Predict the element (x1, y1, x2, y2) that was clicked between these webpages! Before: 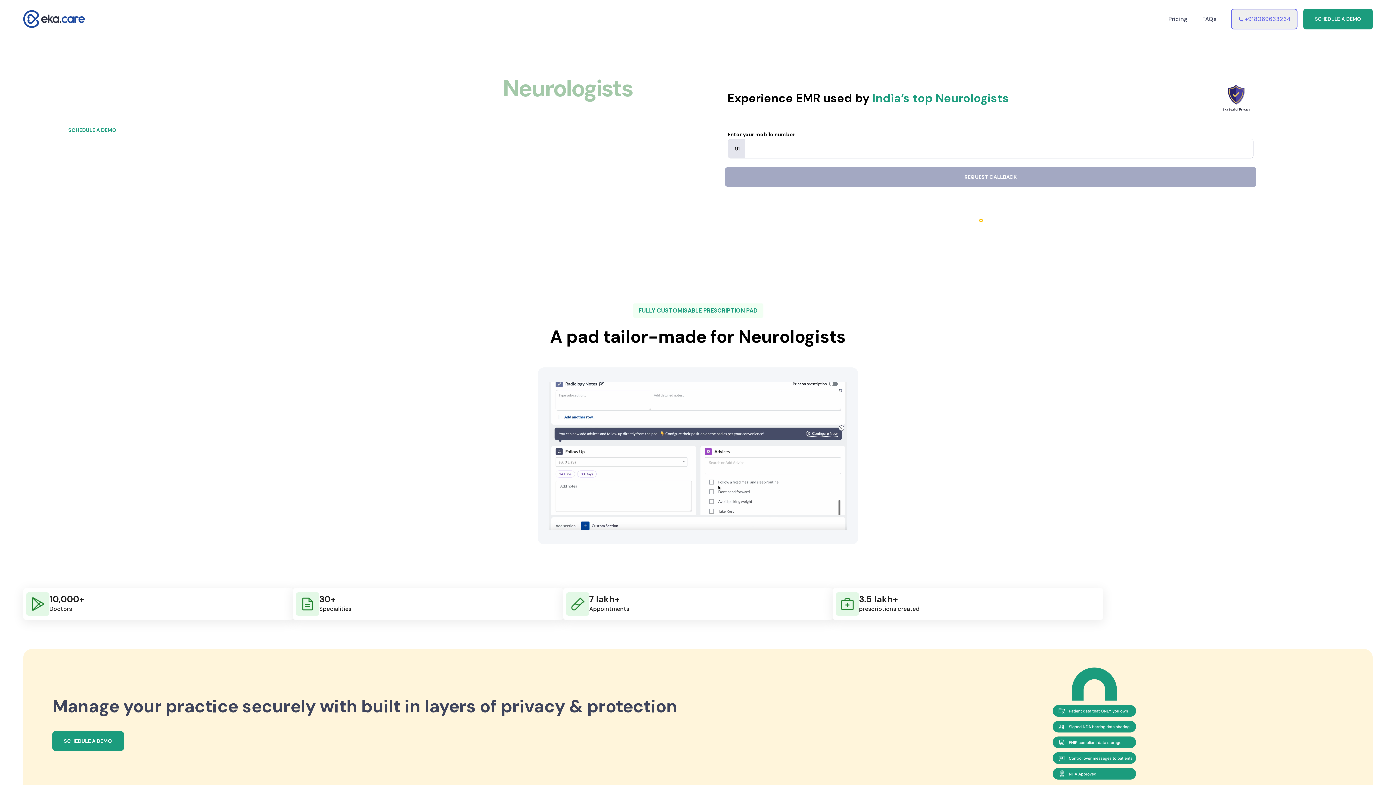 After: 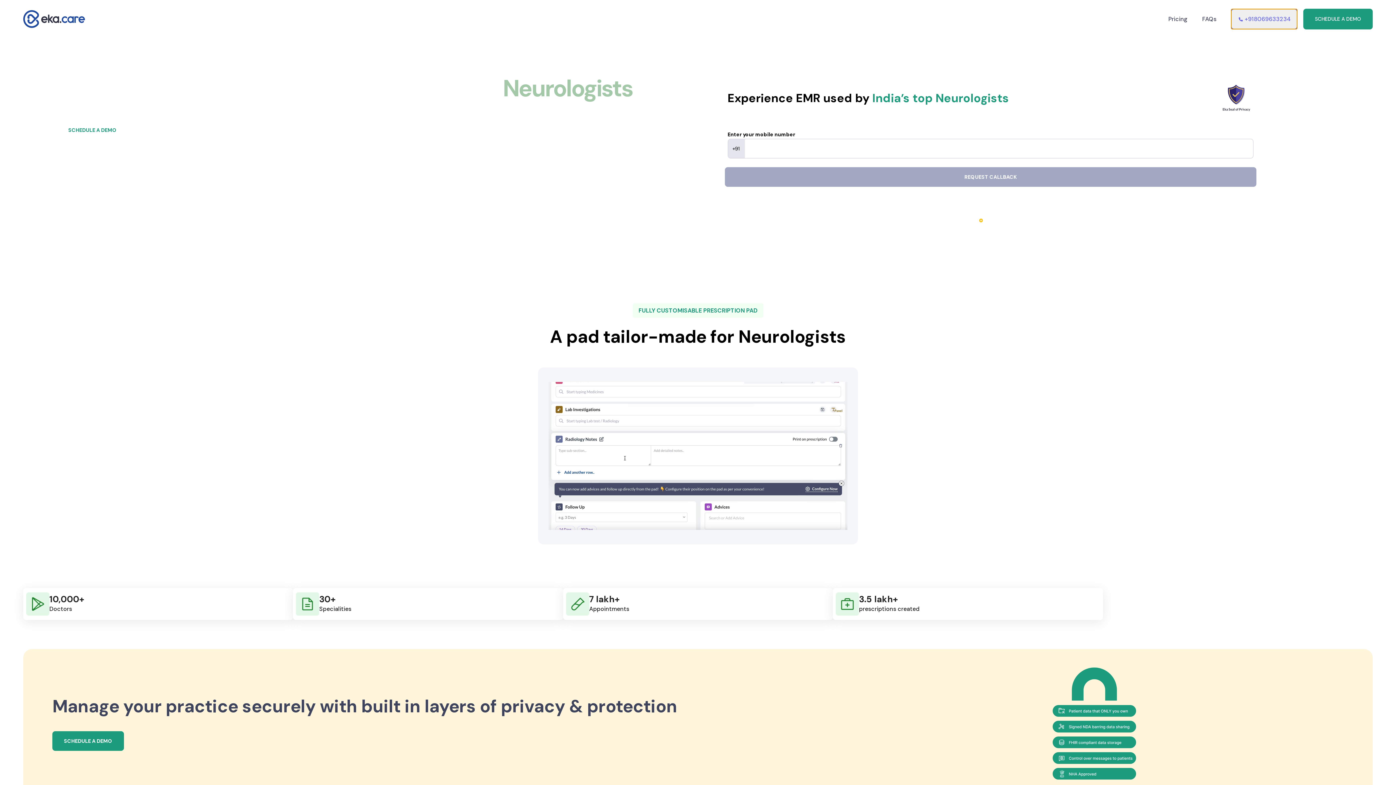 Action: bbox: (1231, 8, 1297, 29) label: +918069633234